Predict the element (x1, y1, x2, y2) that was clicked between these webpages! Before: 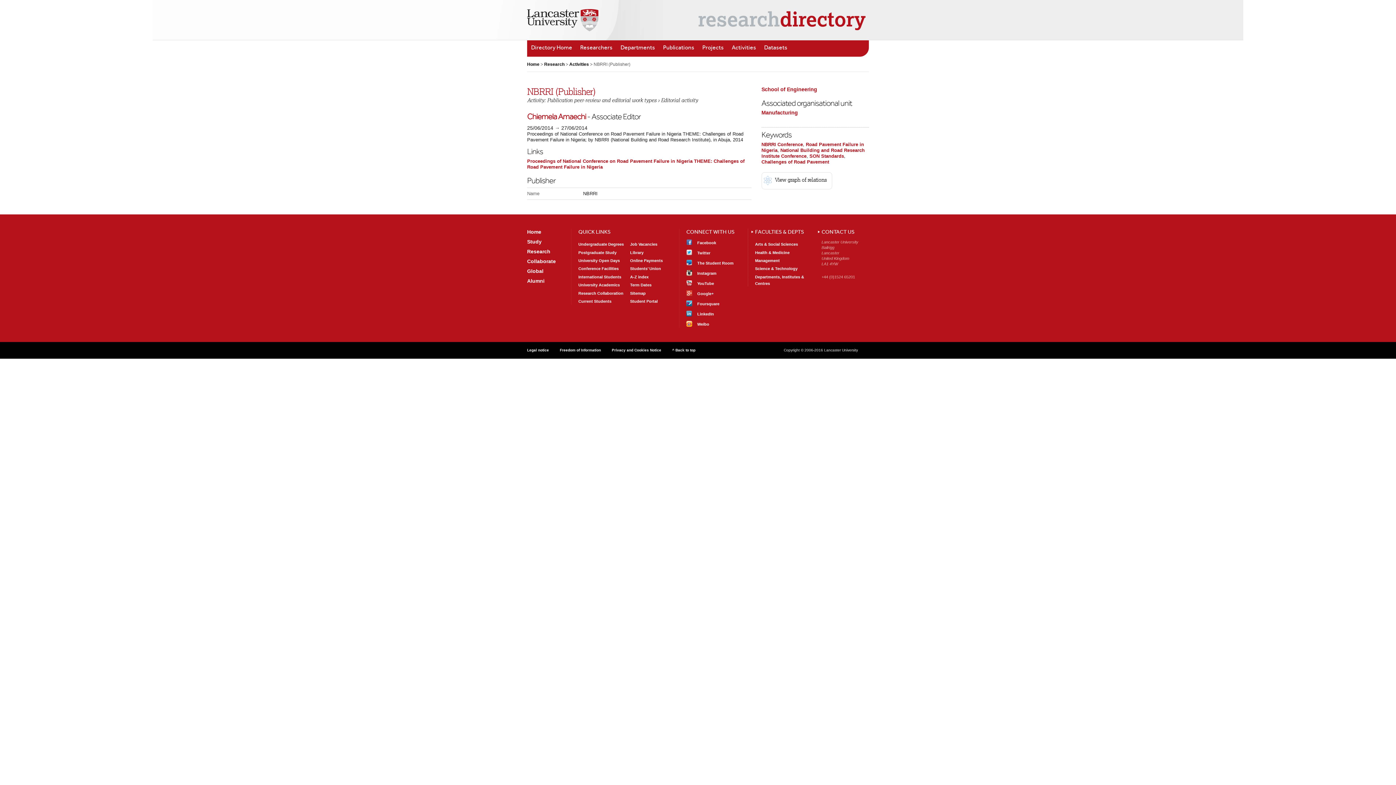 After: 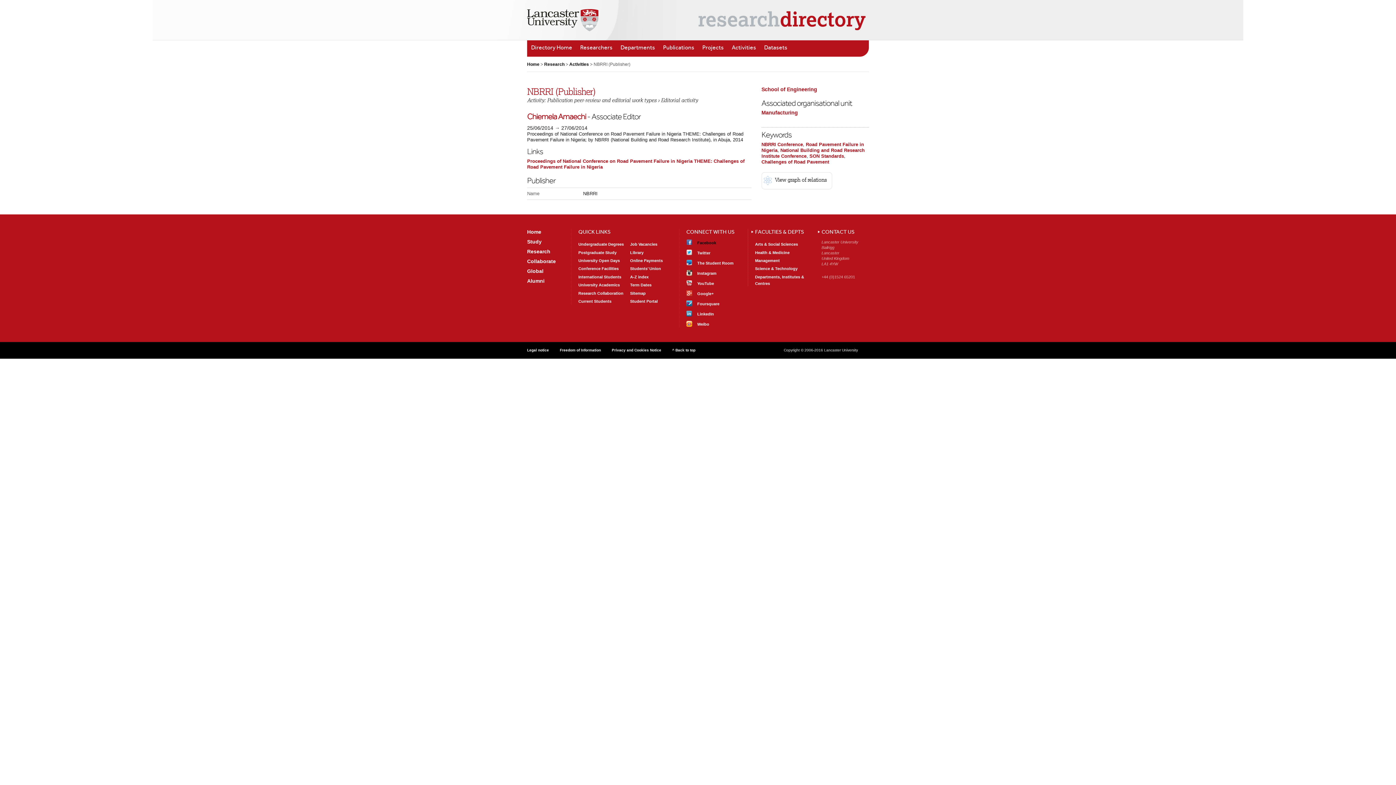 Action: bbox: (686, 239, 740, 246) label: Like Us
Facebook